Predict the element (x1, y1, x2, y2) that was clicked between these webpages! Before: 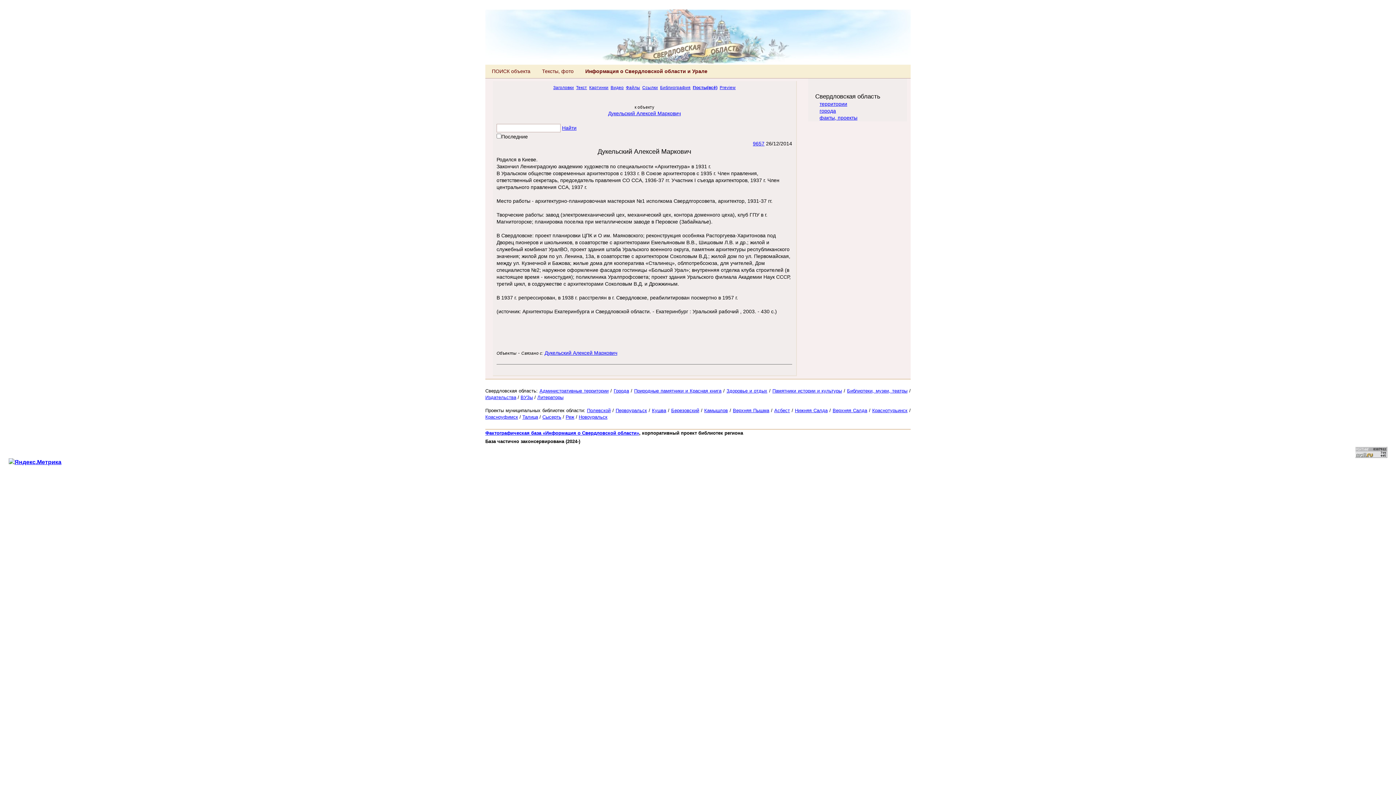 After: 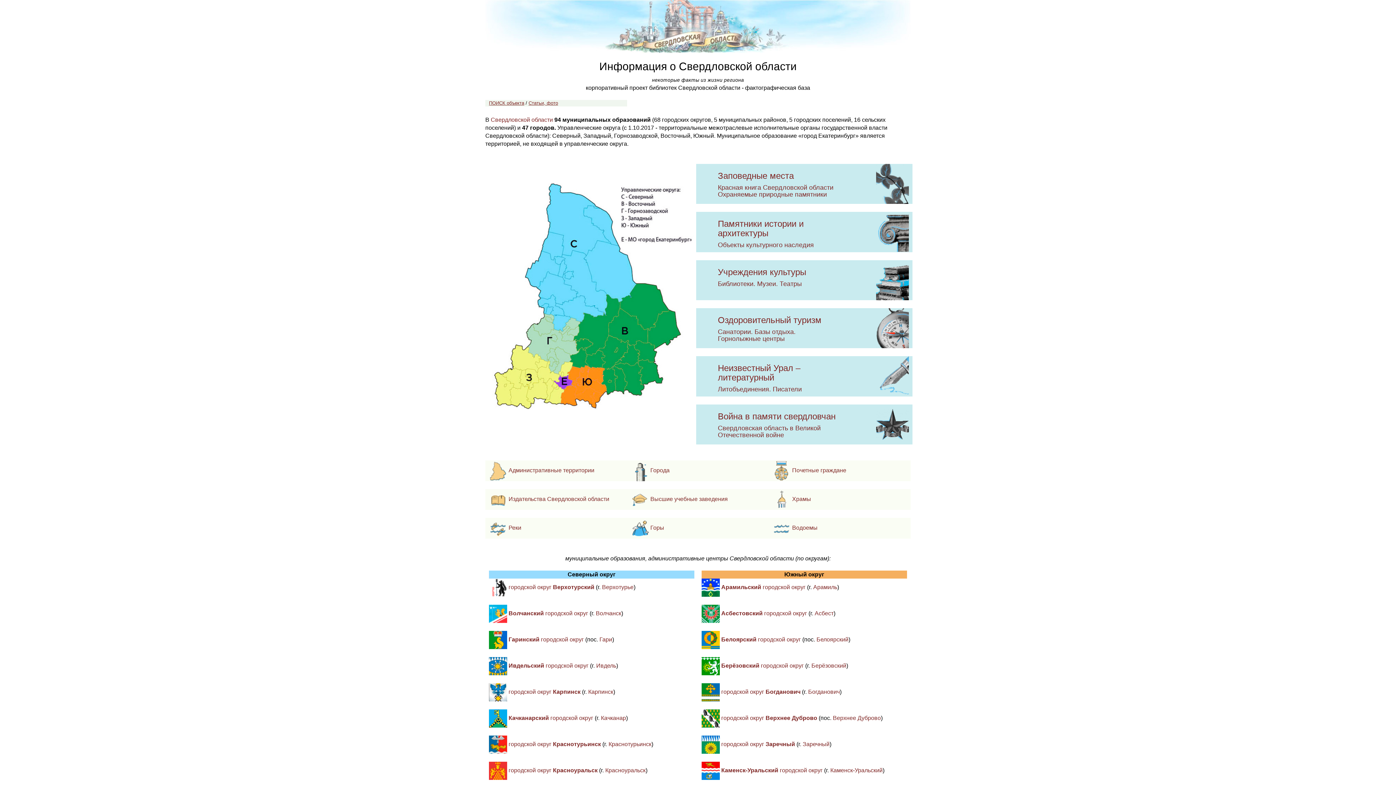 Action: bbox: (877, 66, 882, 74)